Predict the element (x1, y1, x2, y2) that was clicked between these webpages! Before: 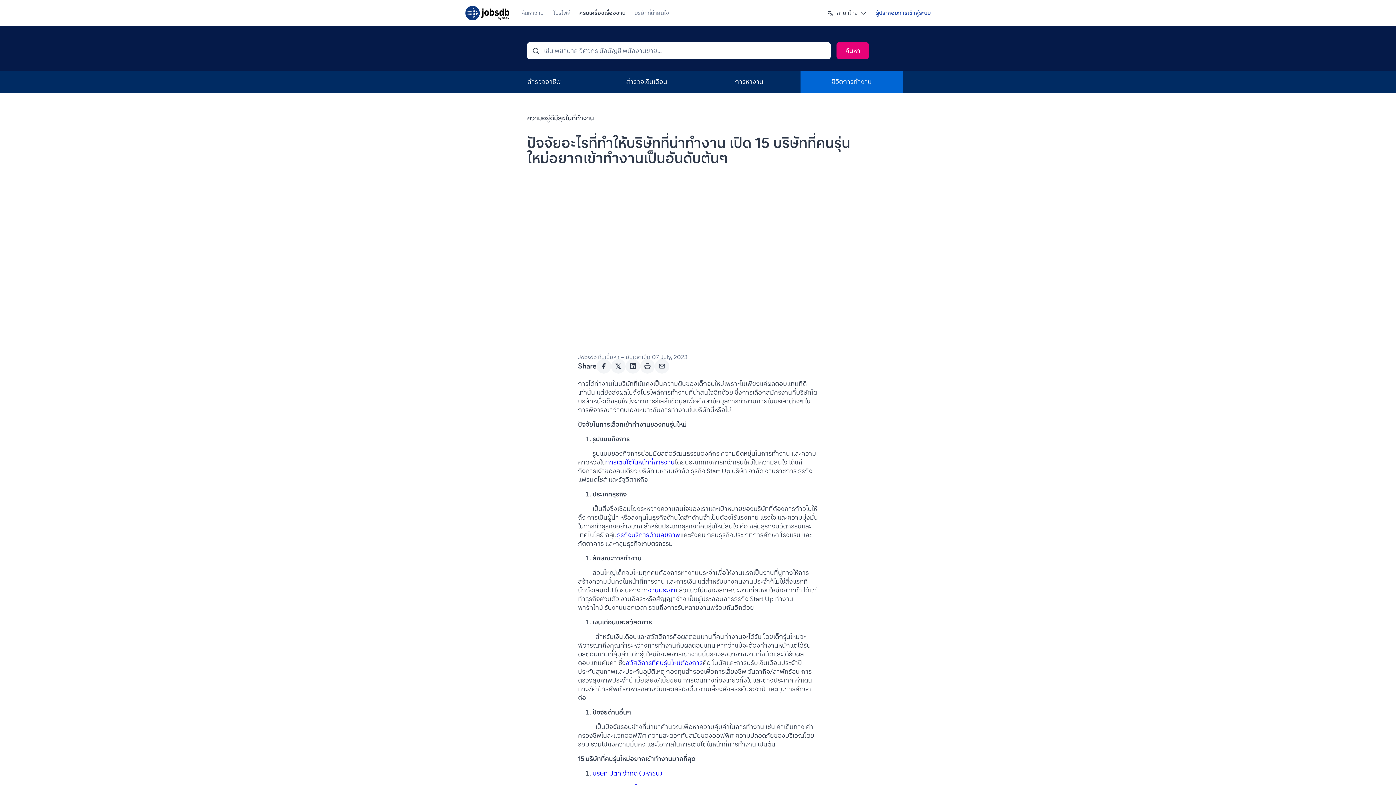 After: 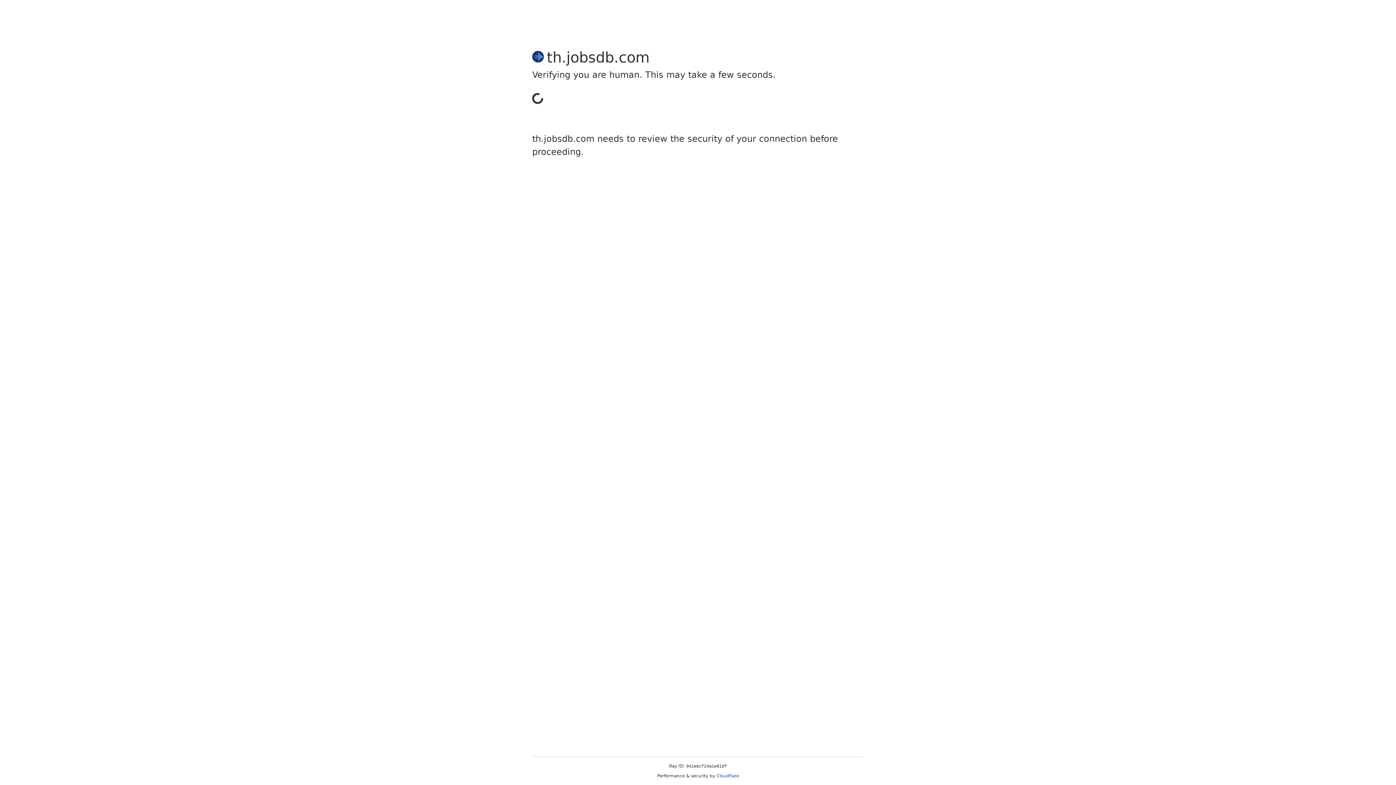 Action: label: Jobsdb bbox: (465, 5, 509, 20)